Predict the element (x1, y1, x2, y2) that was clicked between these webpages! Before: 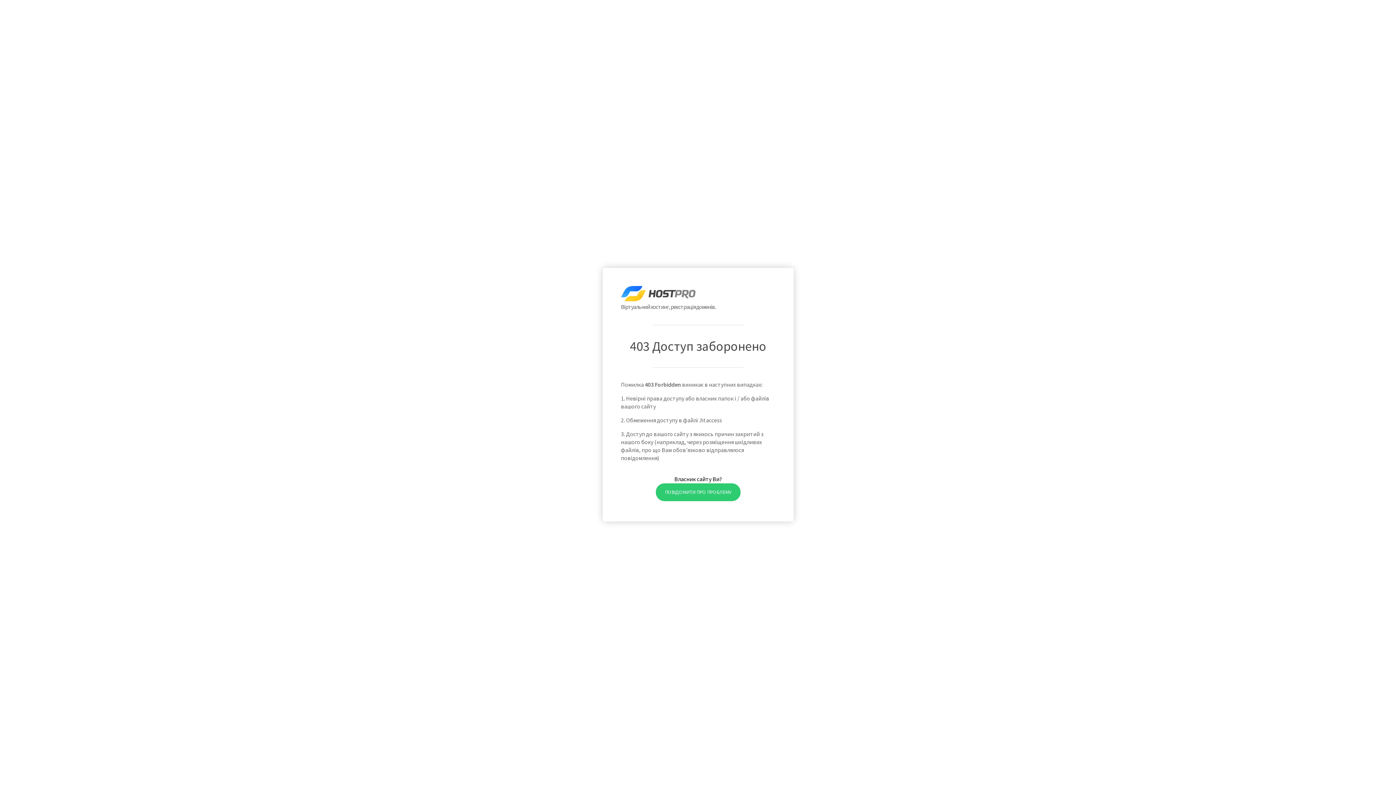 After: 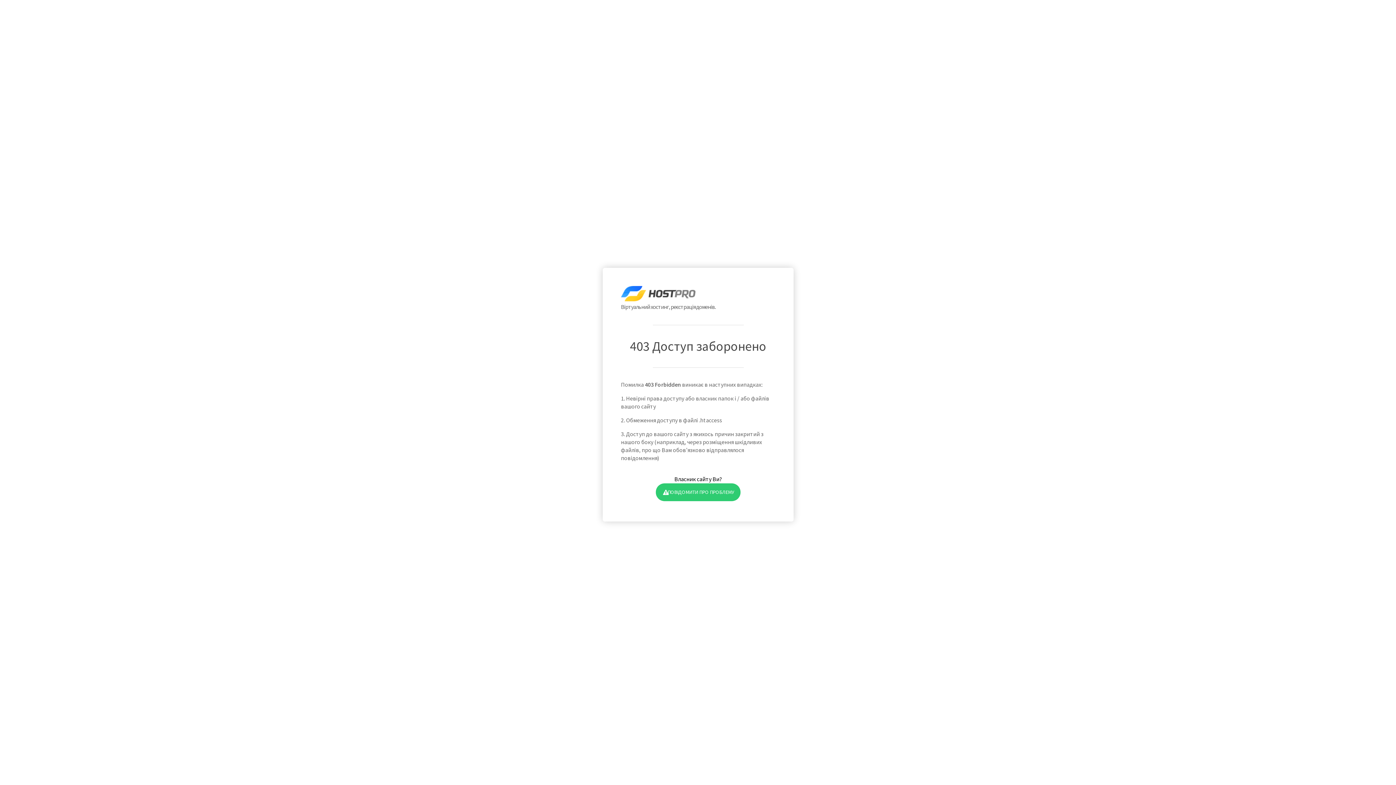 Action: bbox: (655, 483, 740, 501) label: ПОВІДОМИТИ ПРО ПРОБЛЕМУ